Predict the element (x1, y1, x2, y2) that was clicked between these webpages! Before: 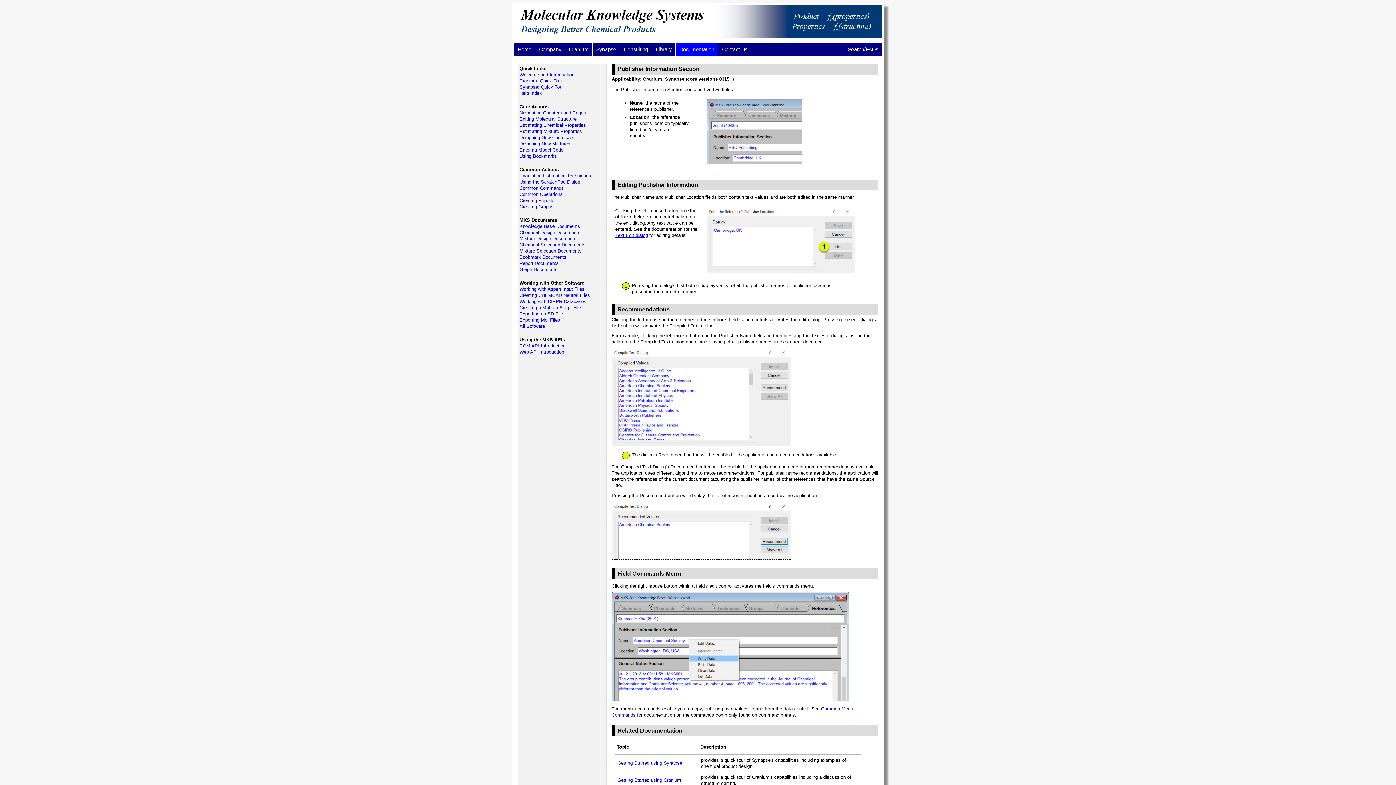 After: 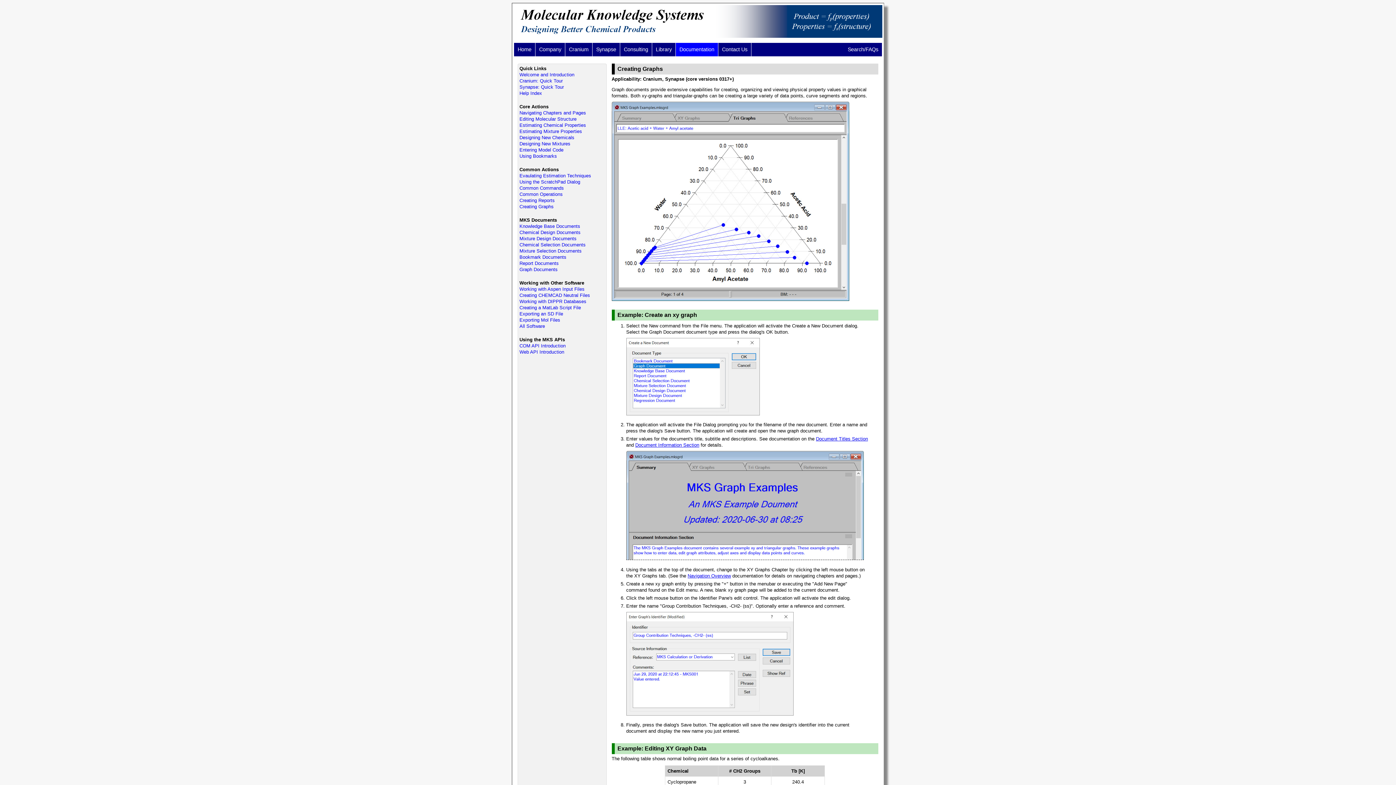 Action: label: Creating Graphs bbox: (519, 203, 604, 209)